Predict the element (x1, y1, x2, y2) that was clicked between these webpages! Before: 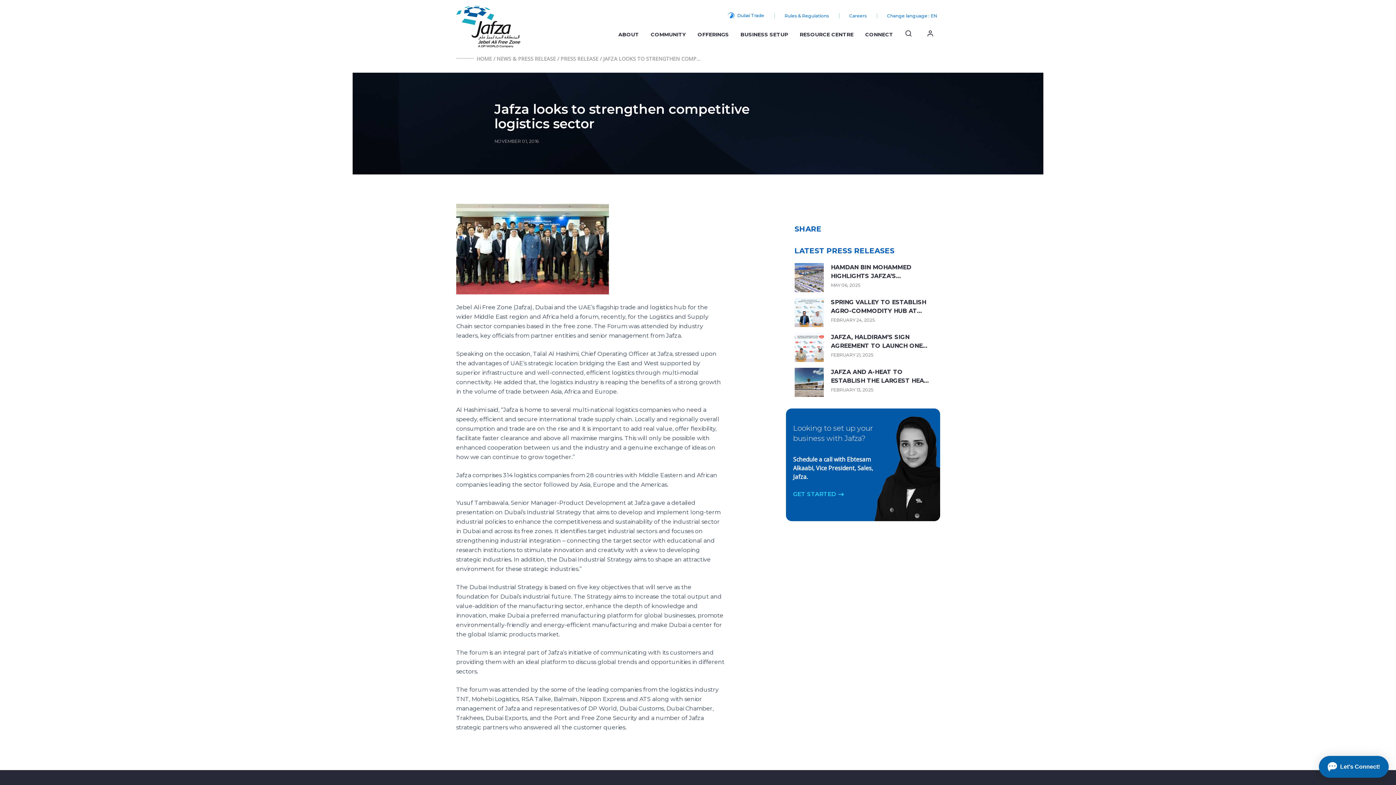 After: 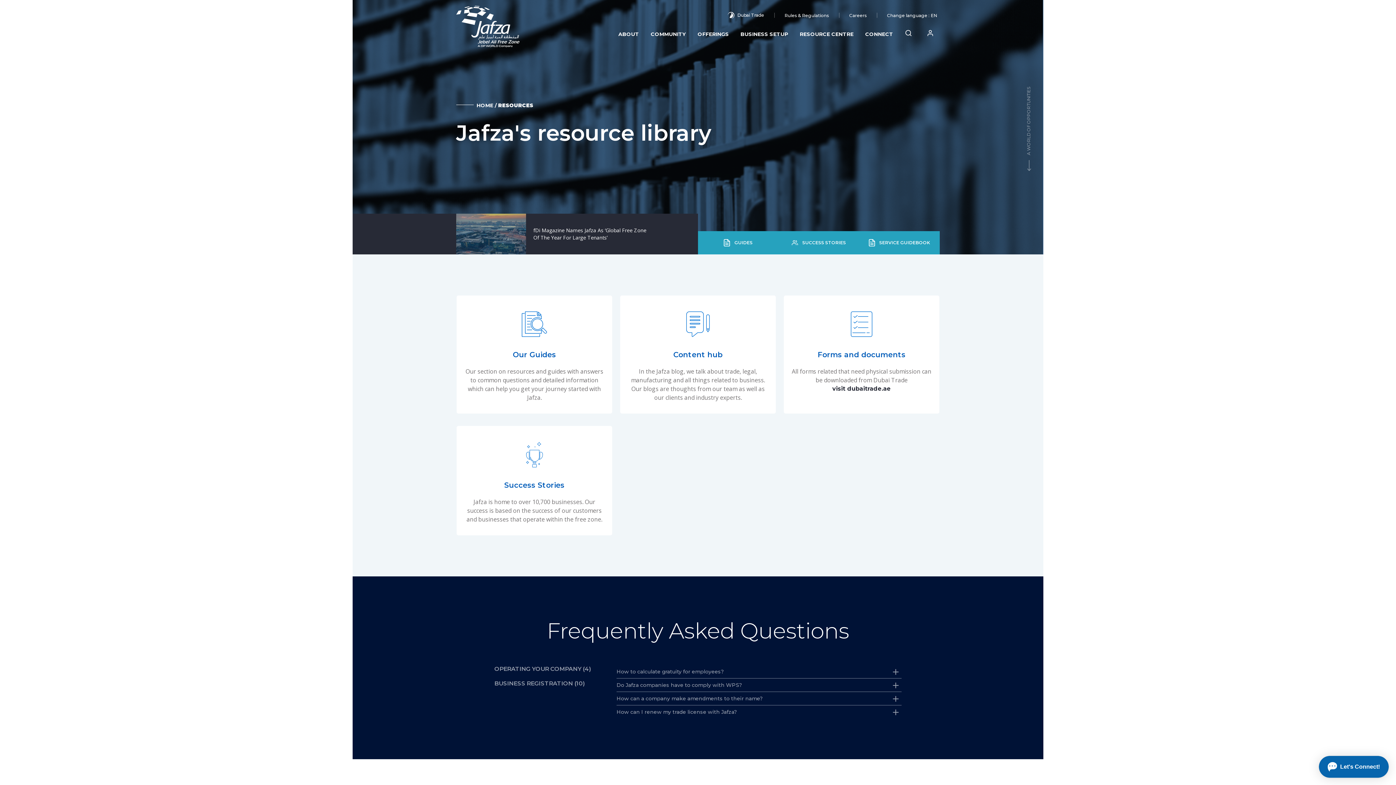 Action: label: RESOURCE CENTRE bbox: (794, 26, 859, 42)